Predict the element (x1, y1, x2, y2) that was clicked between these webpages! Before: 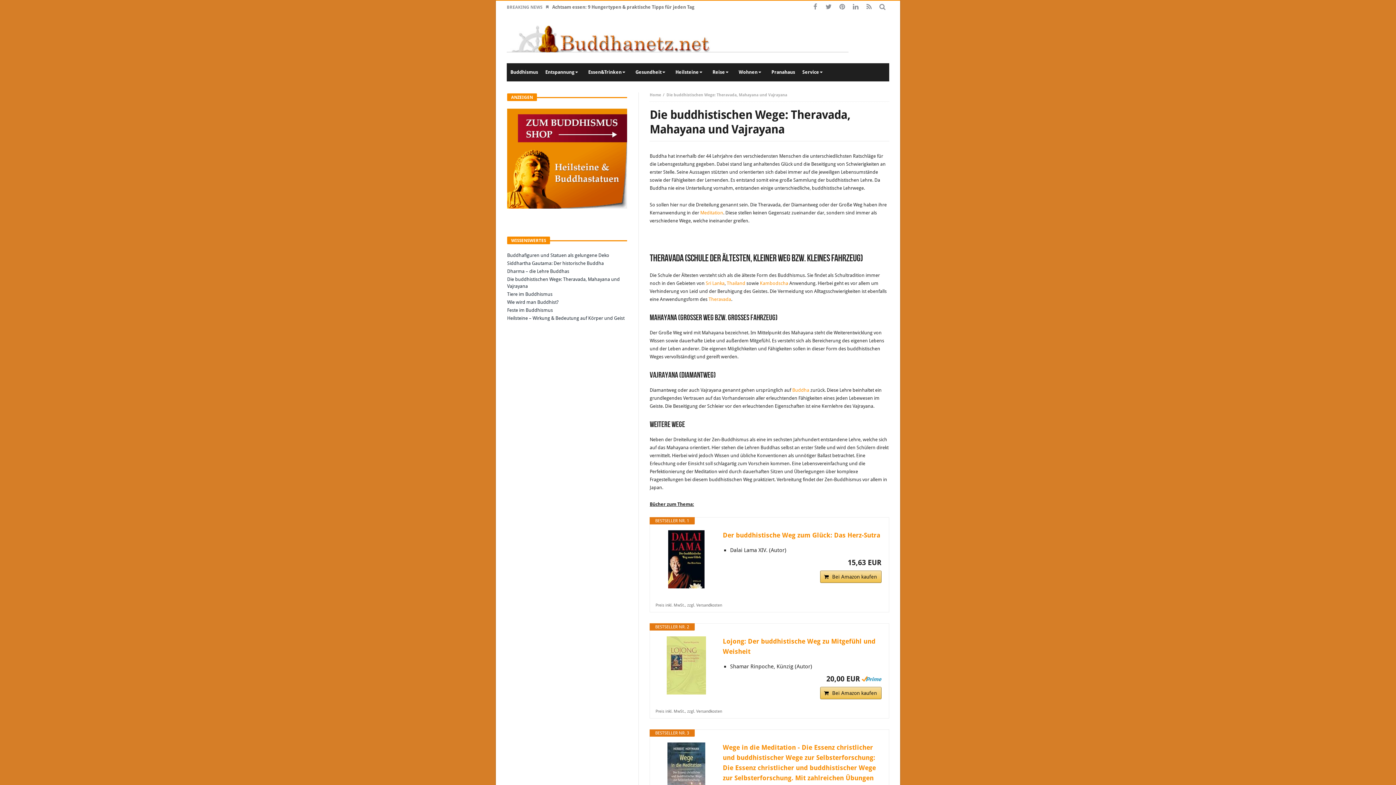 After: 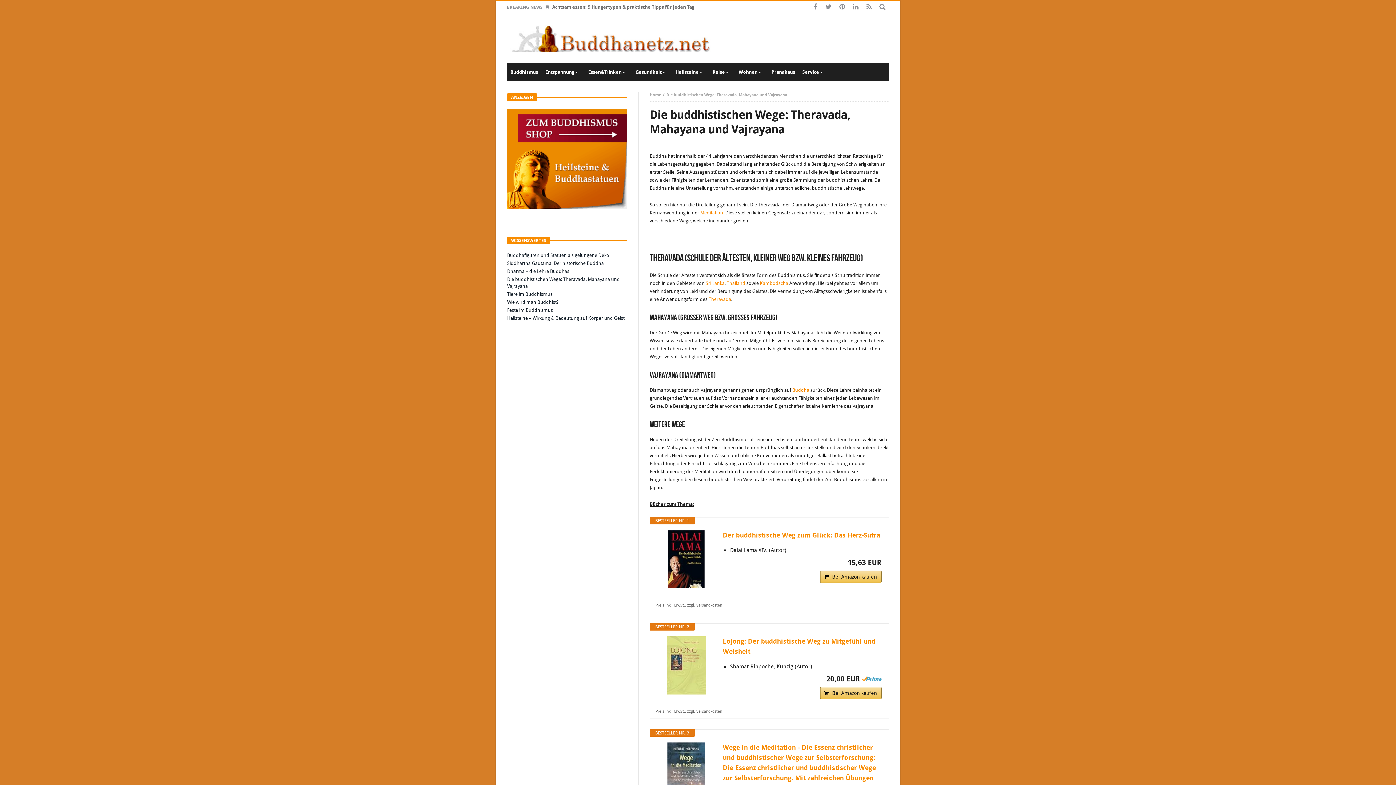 Action: bbox: (657, 530, 715, 588)